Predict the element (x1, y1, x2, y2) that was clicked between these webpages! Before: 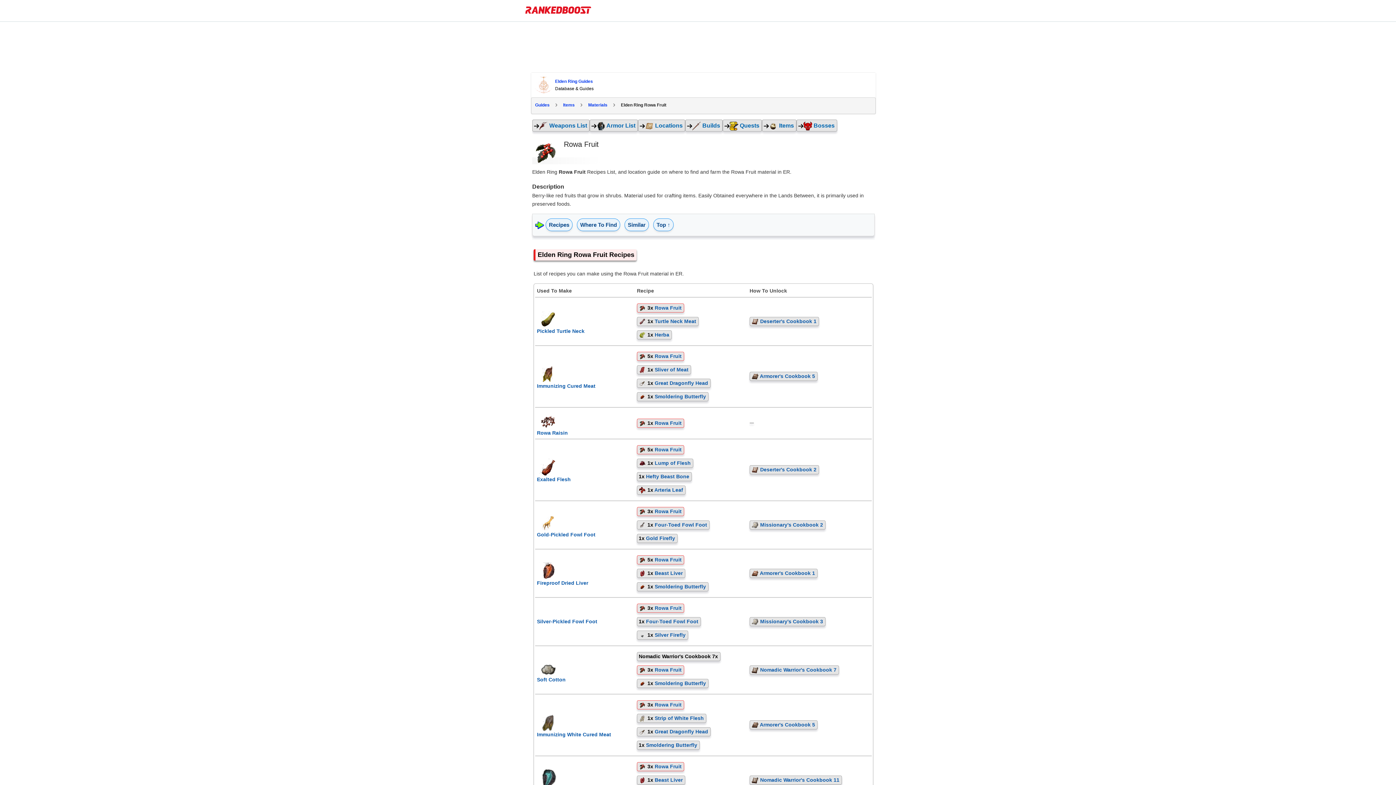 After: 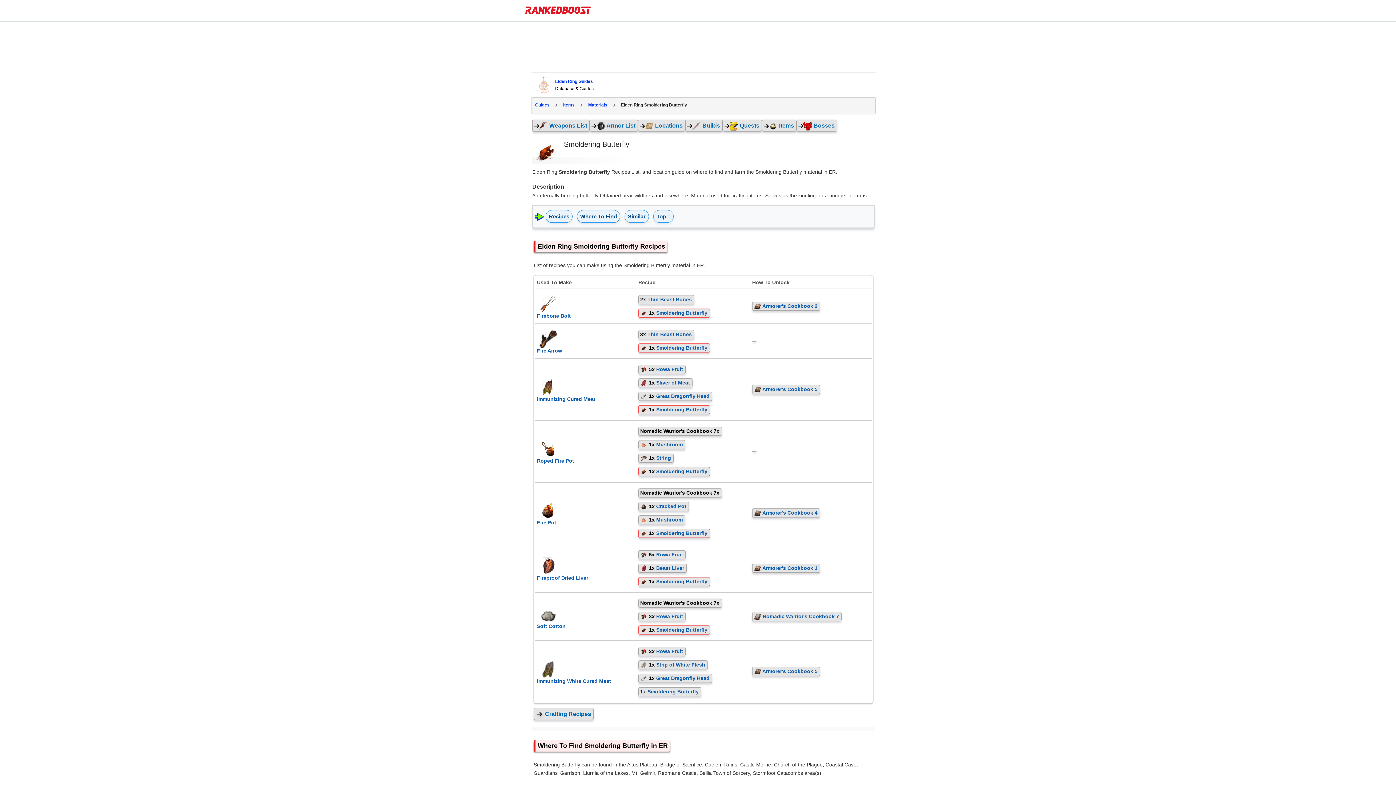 Action: label:  1x Smoldering Butterfly bbox: (637, 582, 746, 591)